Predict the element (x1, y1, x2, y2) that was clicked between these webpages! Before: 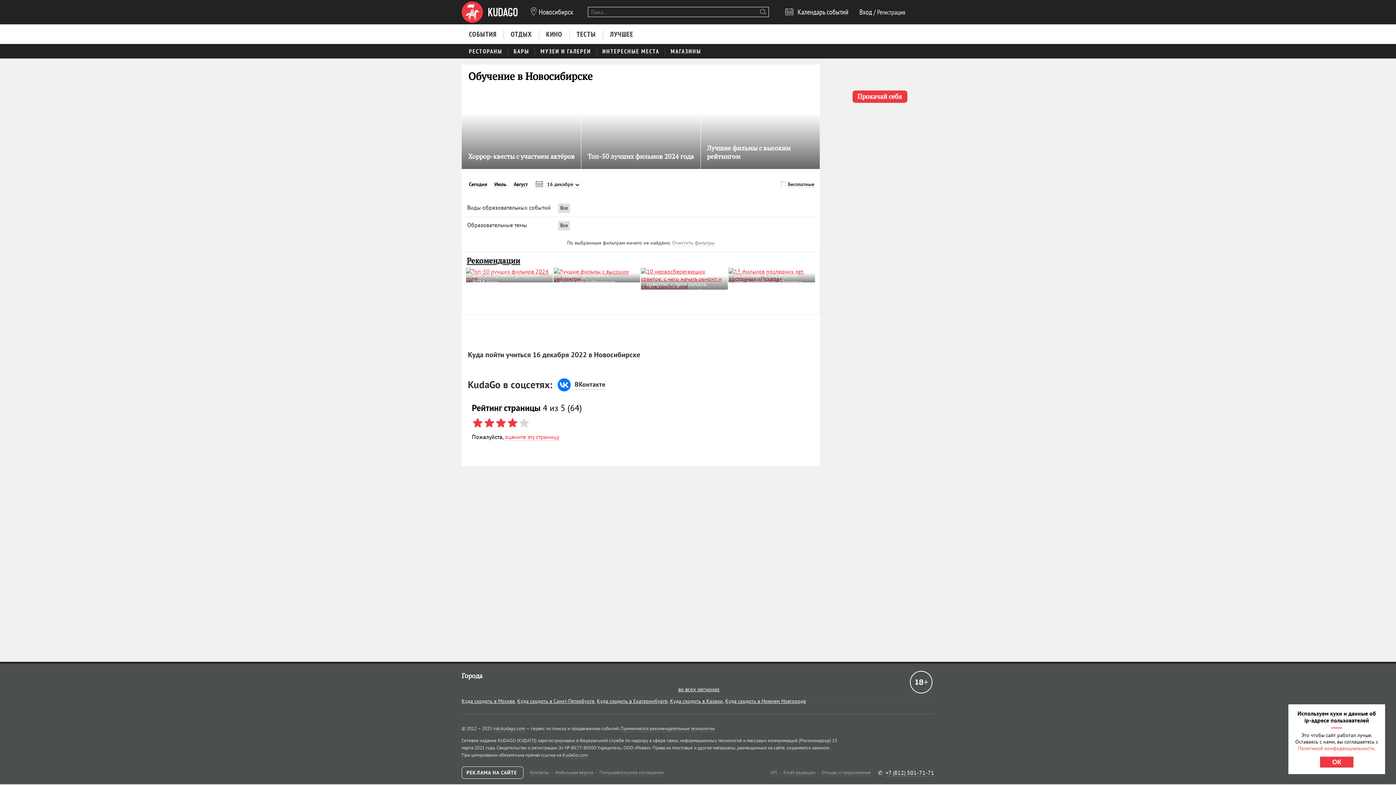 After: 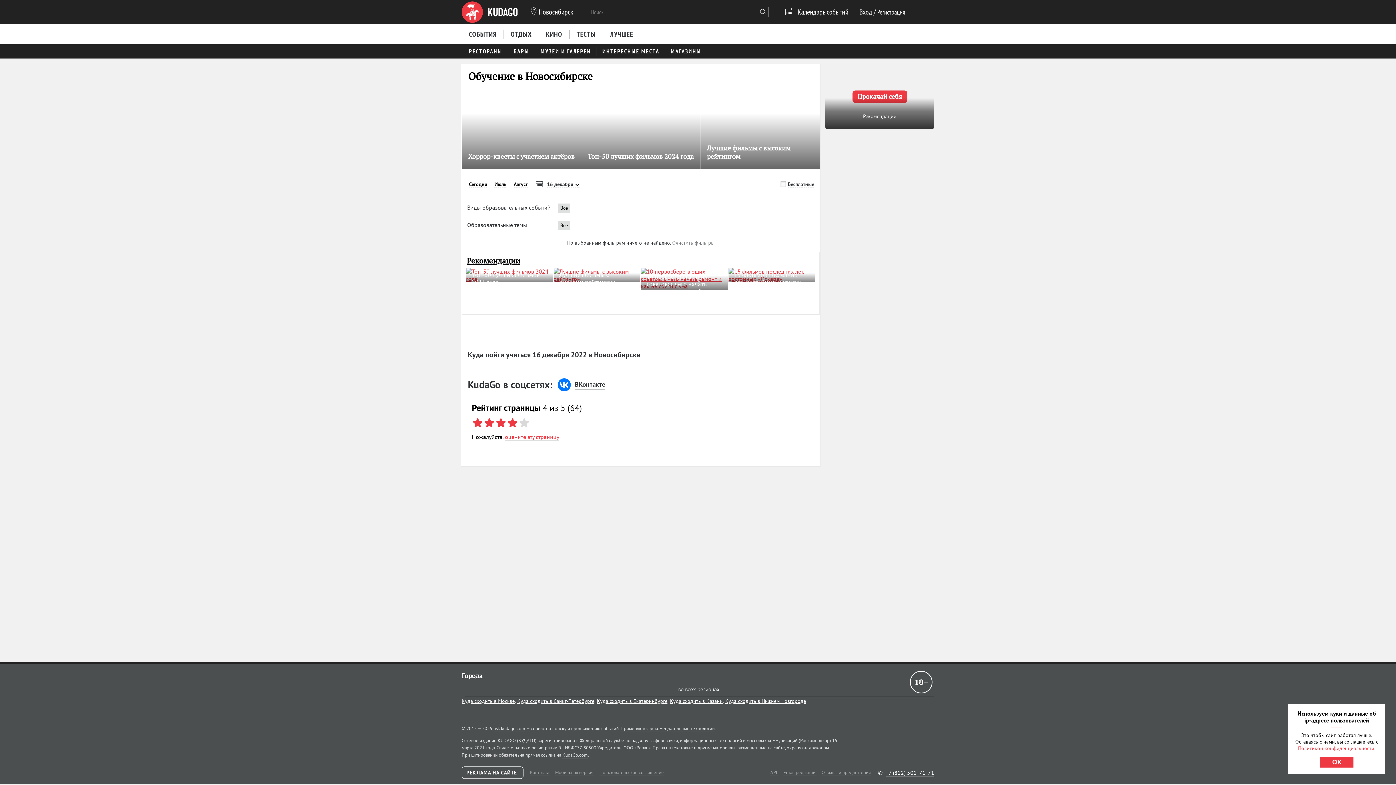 Action: label: Прокачай себя bbox: (825, 63, 934, 129)